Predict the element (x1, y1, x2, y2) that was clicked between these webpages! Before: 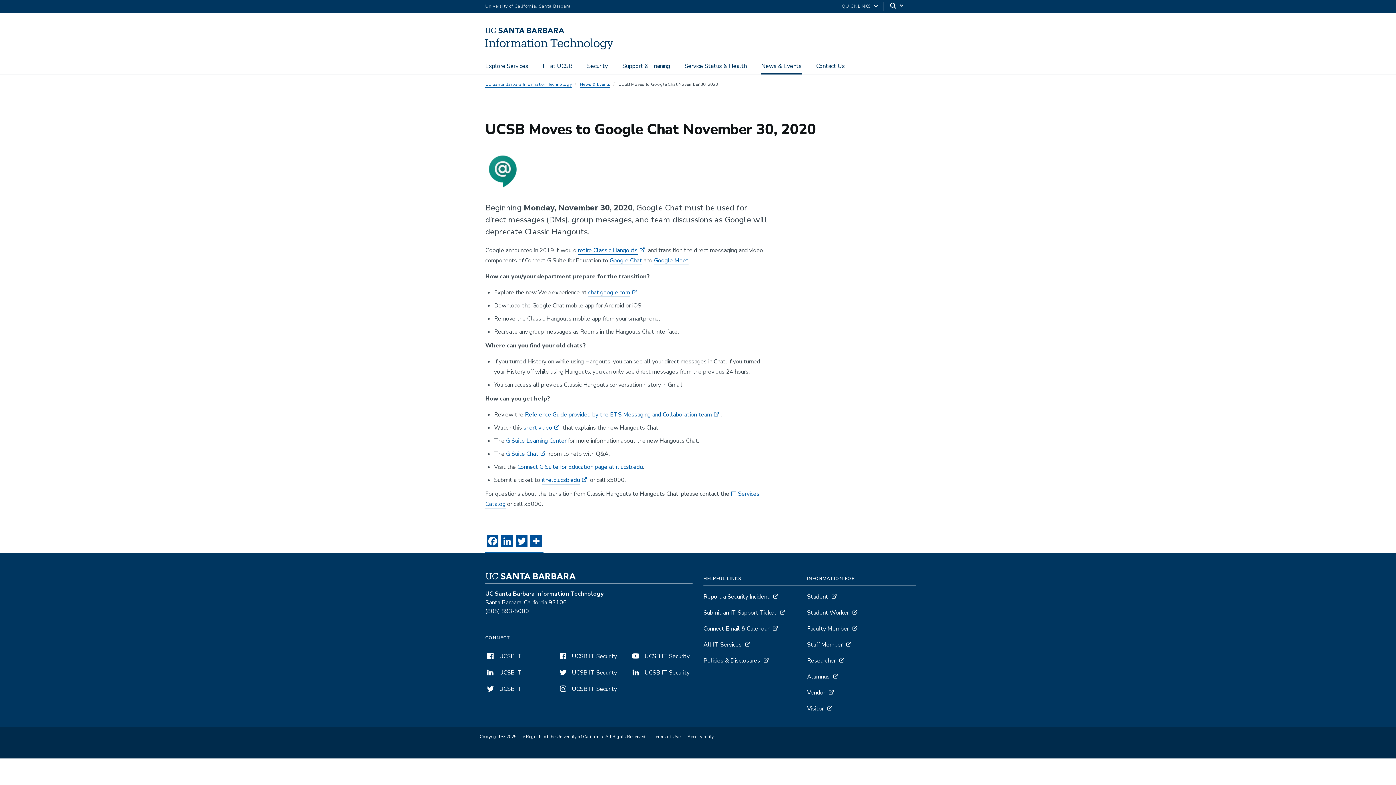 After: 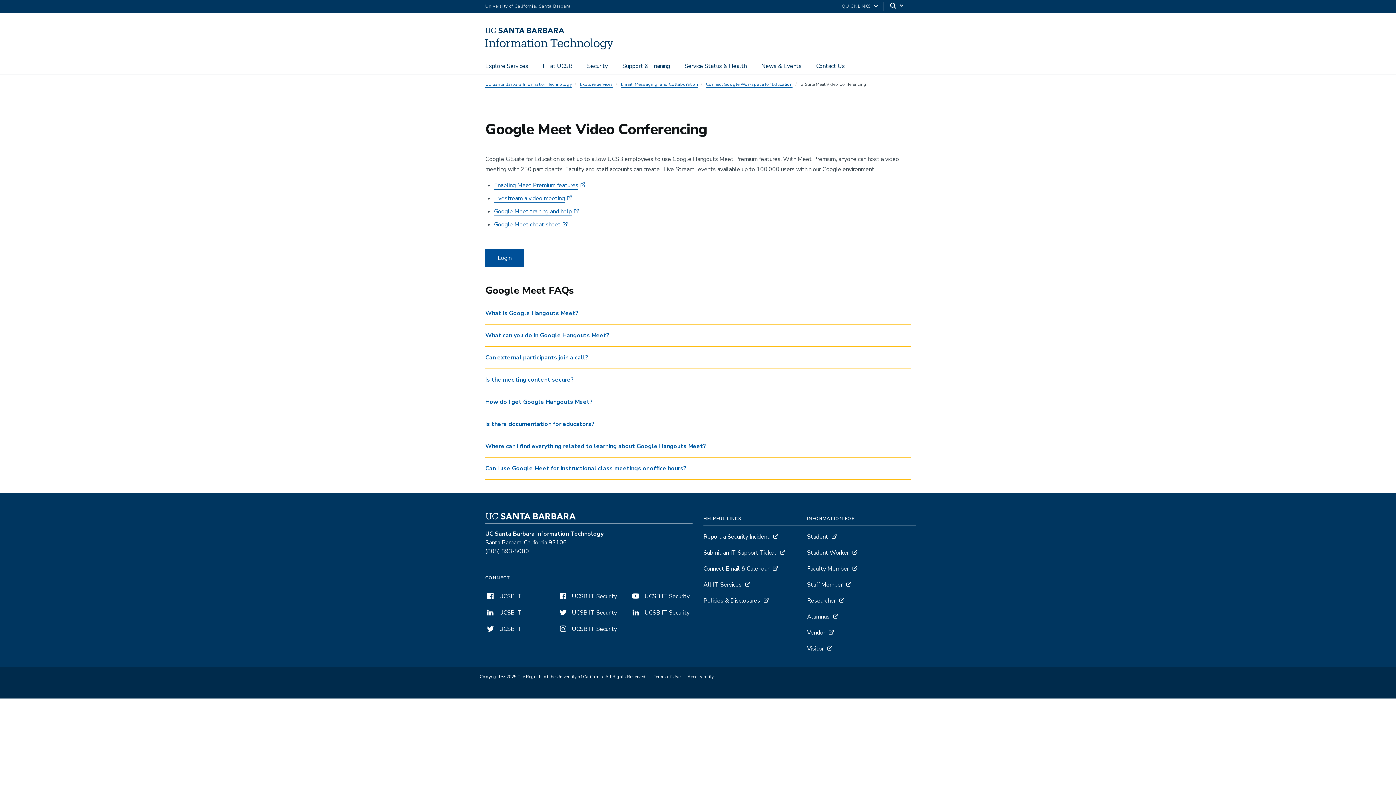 Action: bbox: (654, 256, 688, 265) label: Google Meet